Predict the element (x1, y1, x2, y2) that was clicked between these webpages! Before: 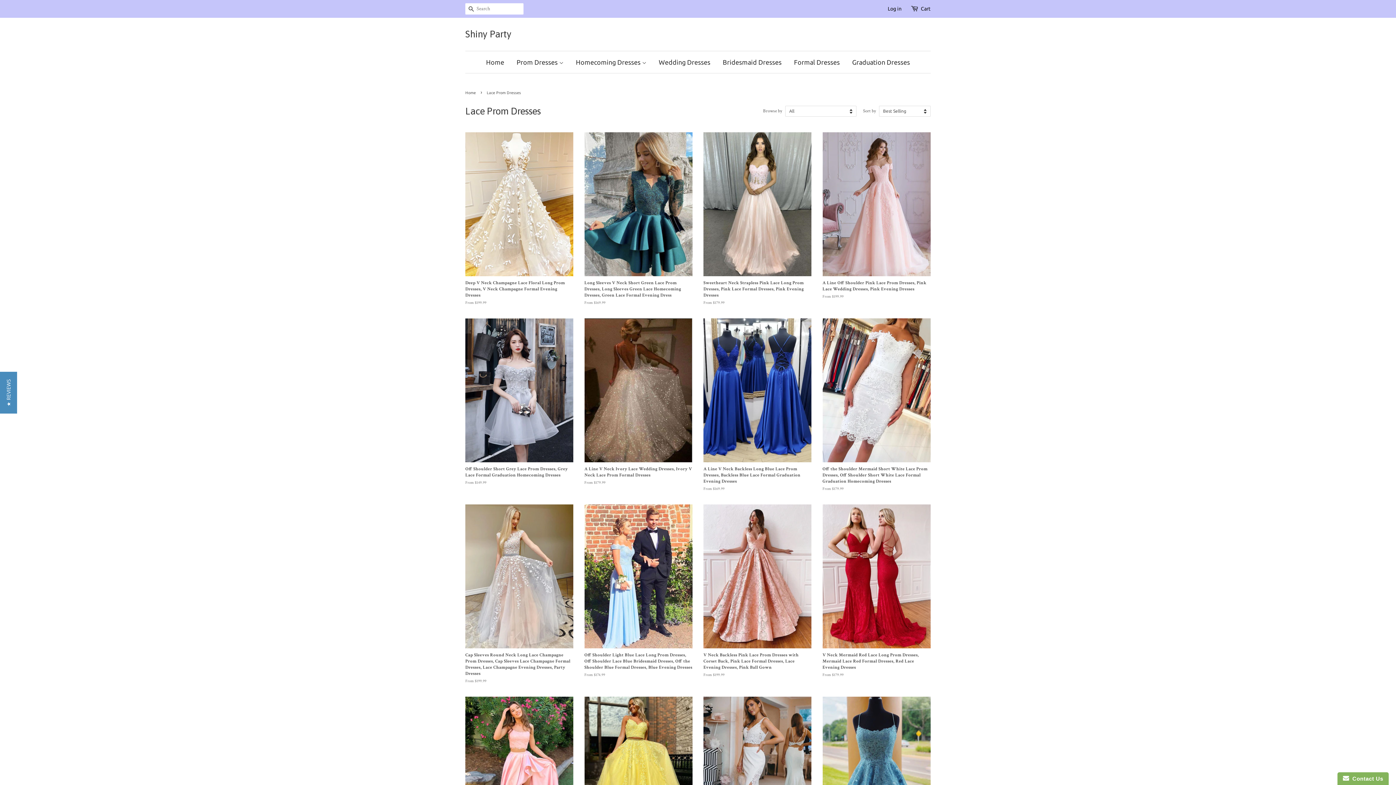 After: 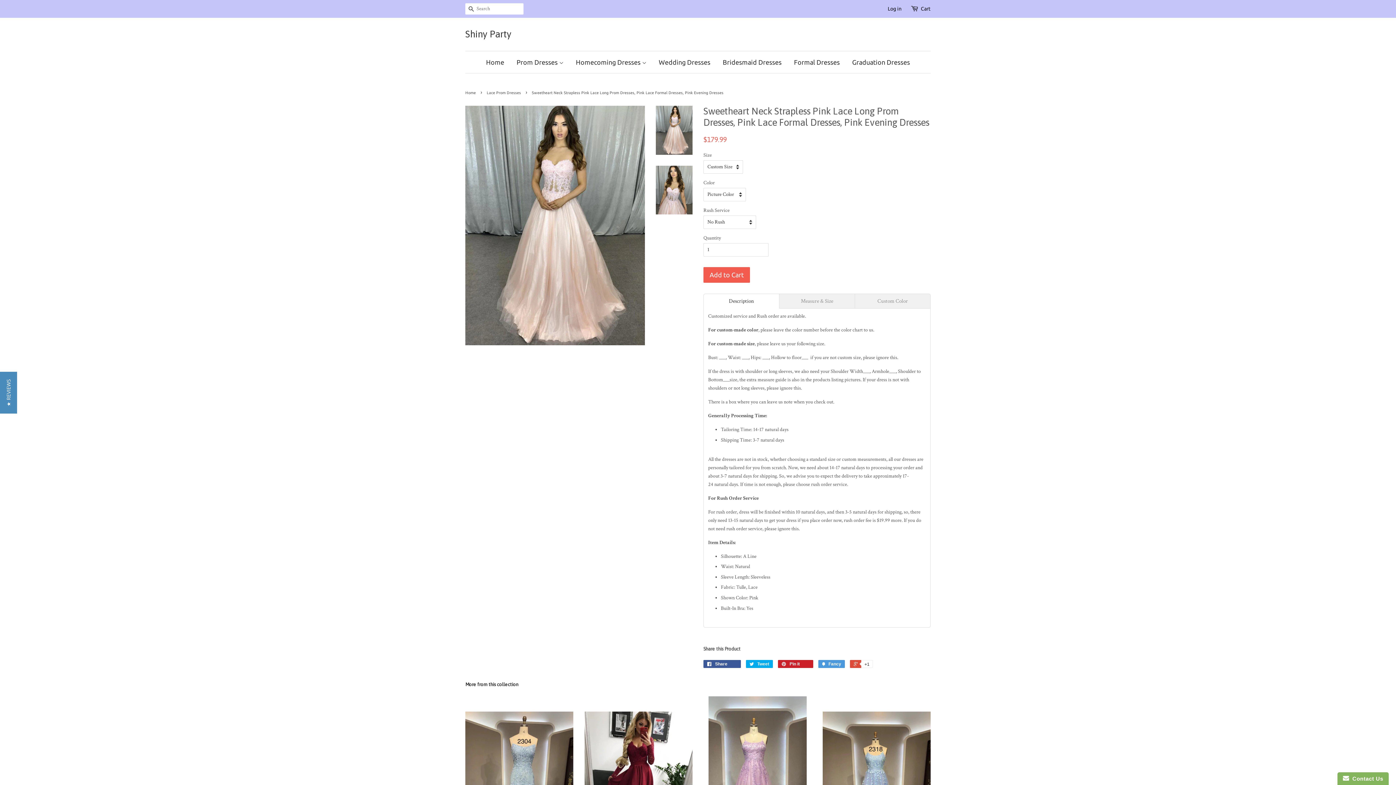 Action: label: Sweetheart Neck Strapless Pink Lace Long Prom Dresses, Pink Lace Formal Dresses, Pink Evening Dresses

From $179.99 bbox: (703, 132, 811, 318)